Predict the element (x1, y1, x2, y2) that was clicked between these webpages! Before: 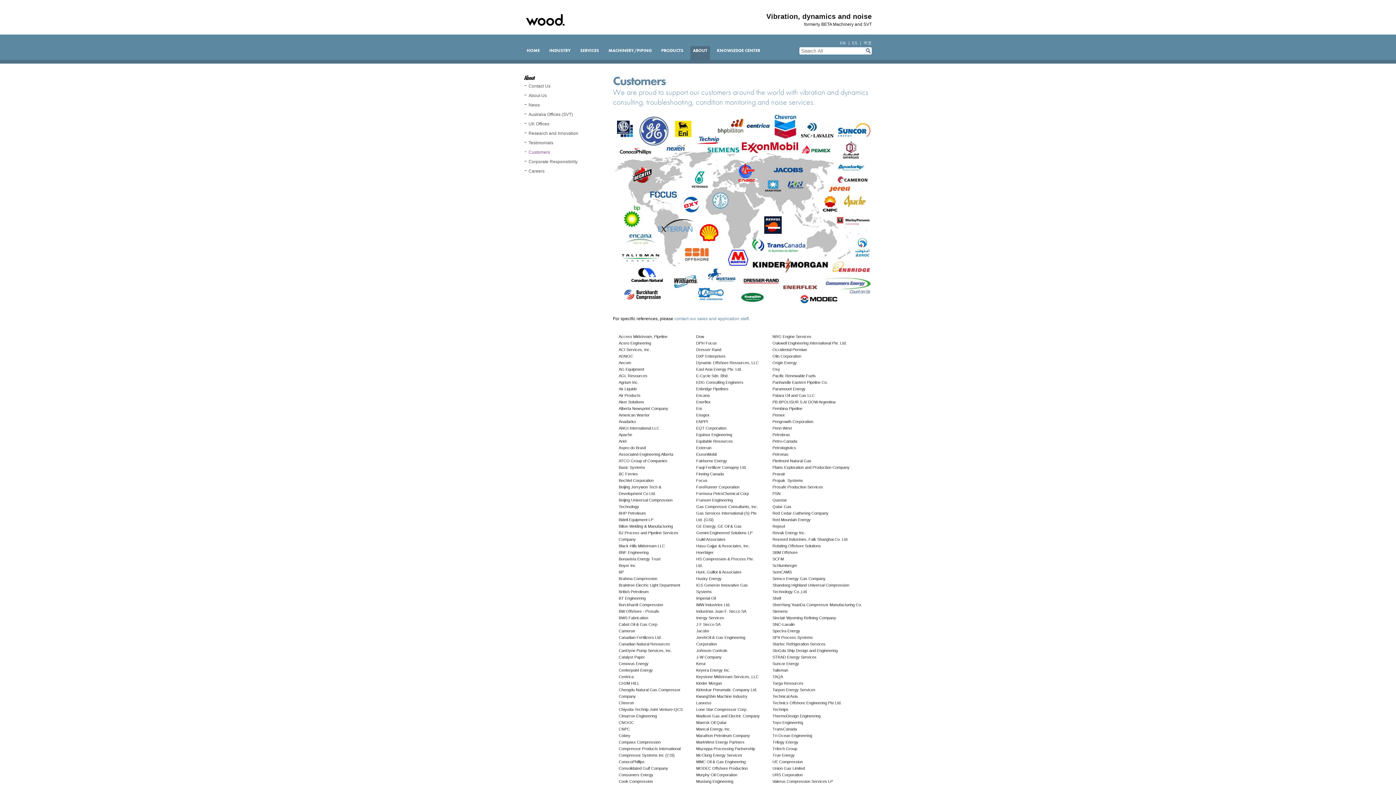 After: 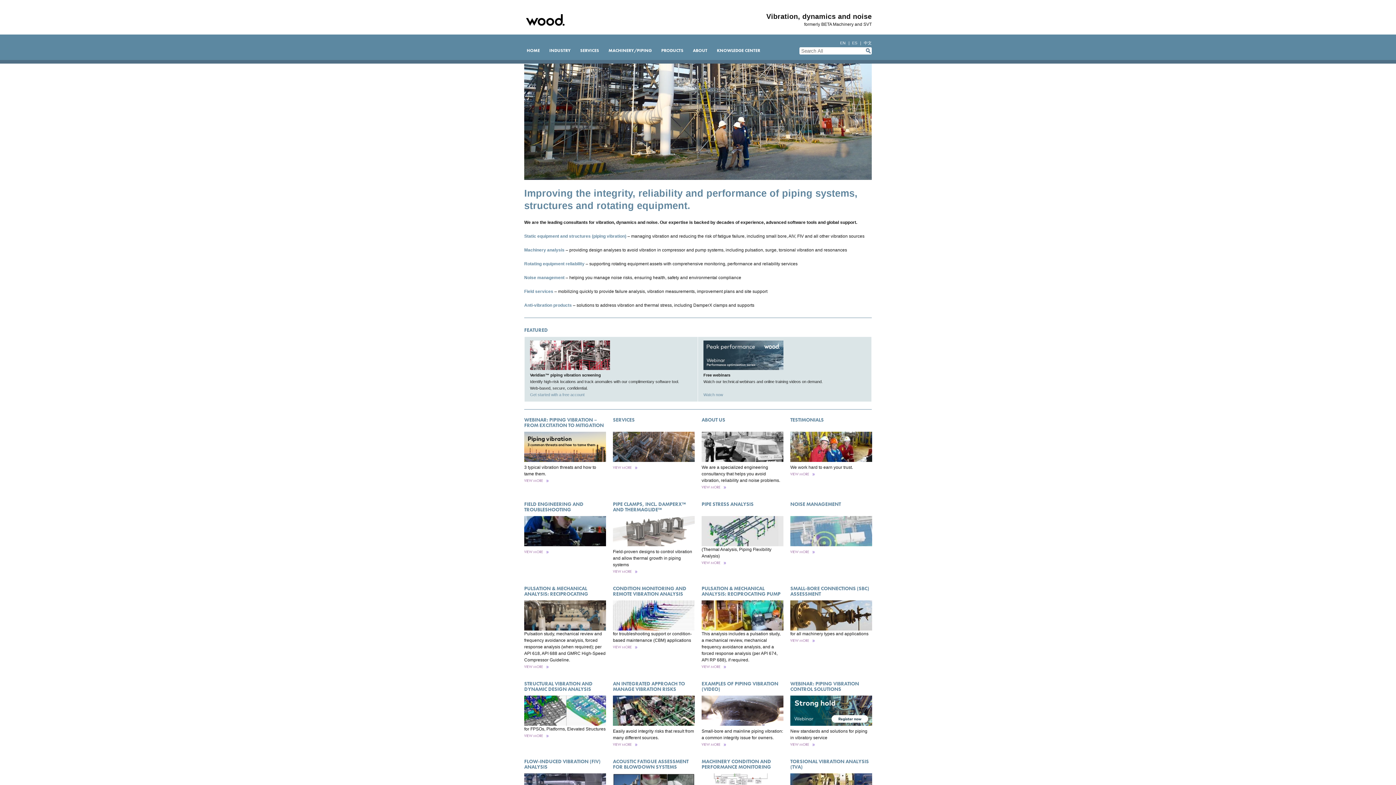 Action: bbox: (524, 21, 564, 26)